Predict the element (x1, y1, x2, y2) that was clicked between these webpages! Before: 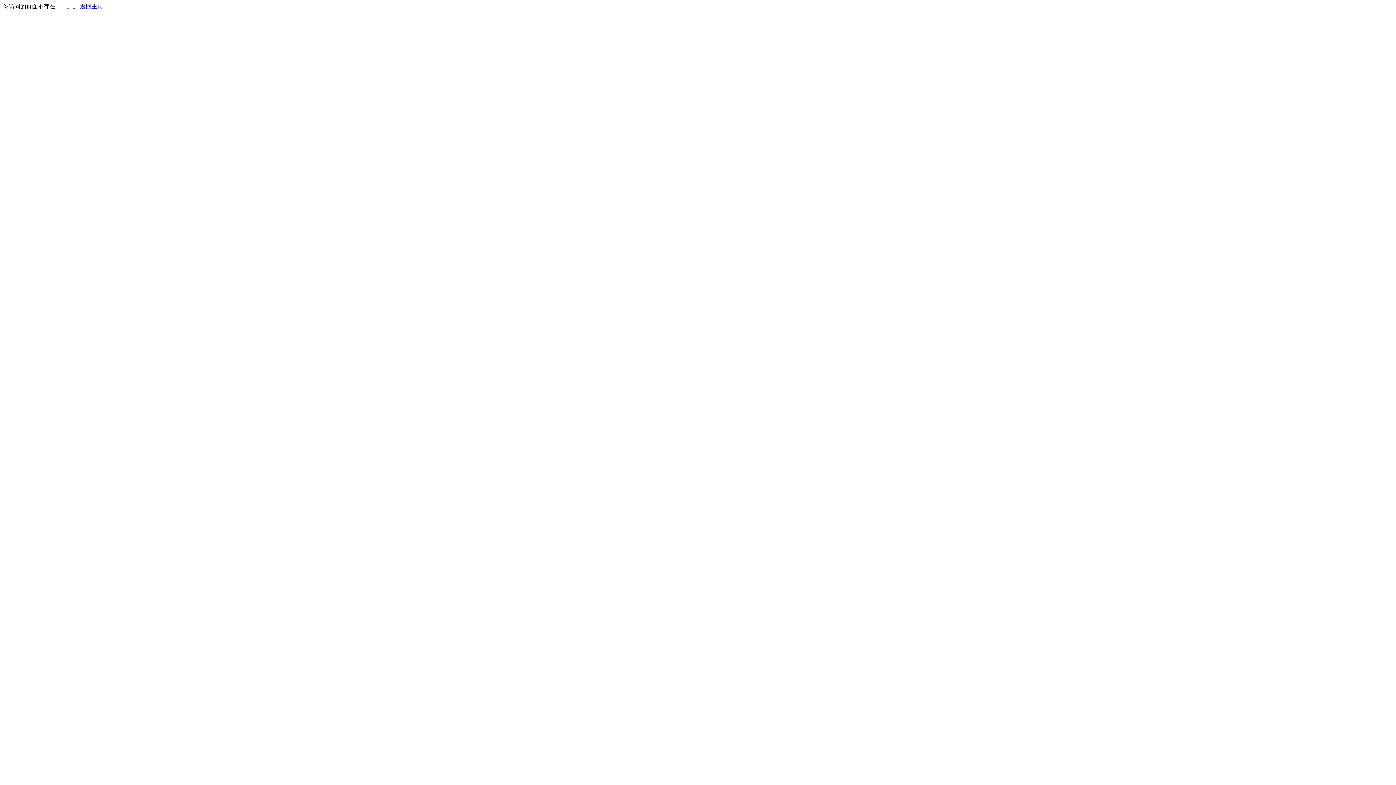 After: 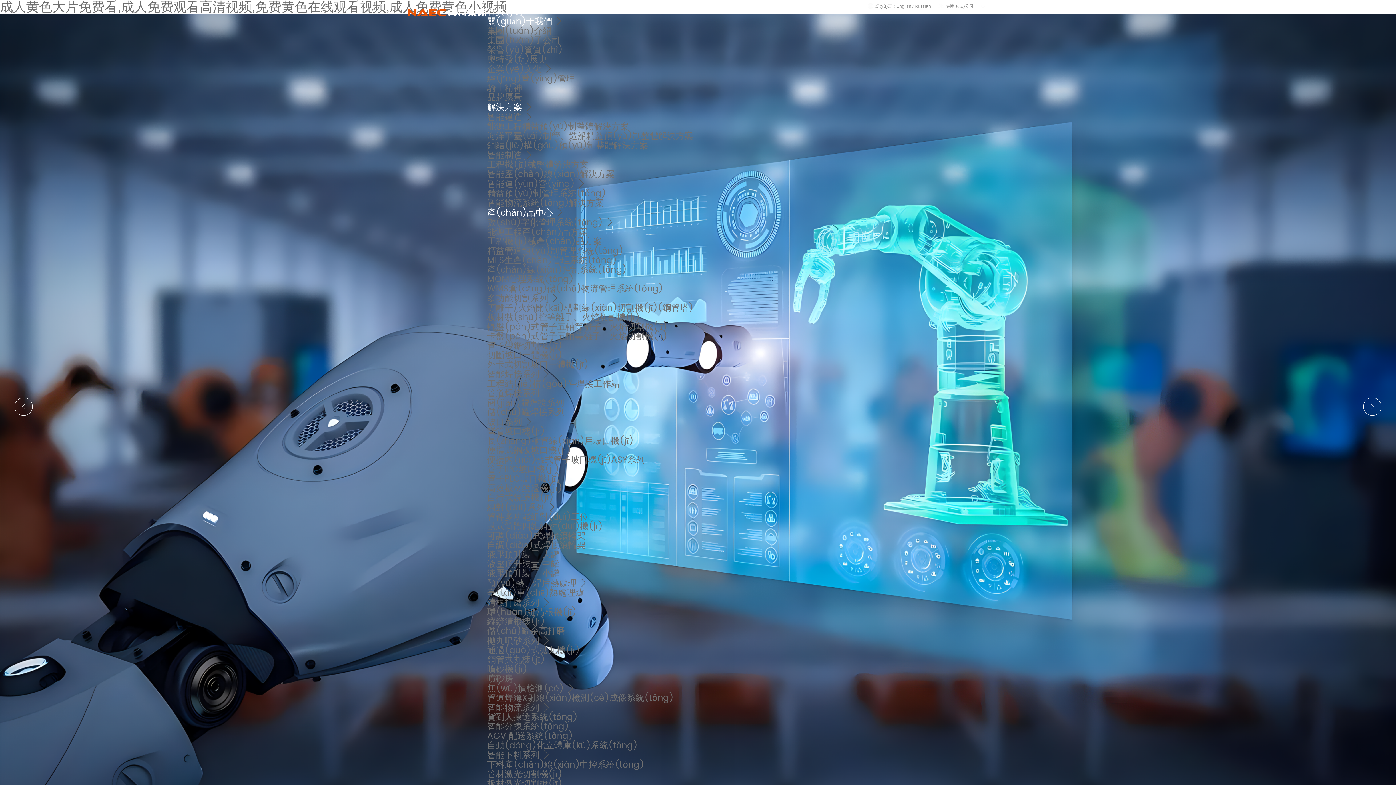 Action: label: 返回主页 bbox: (80, 3, 103, 9)